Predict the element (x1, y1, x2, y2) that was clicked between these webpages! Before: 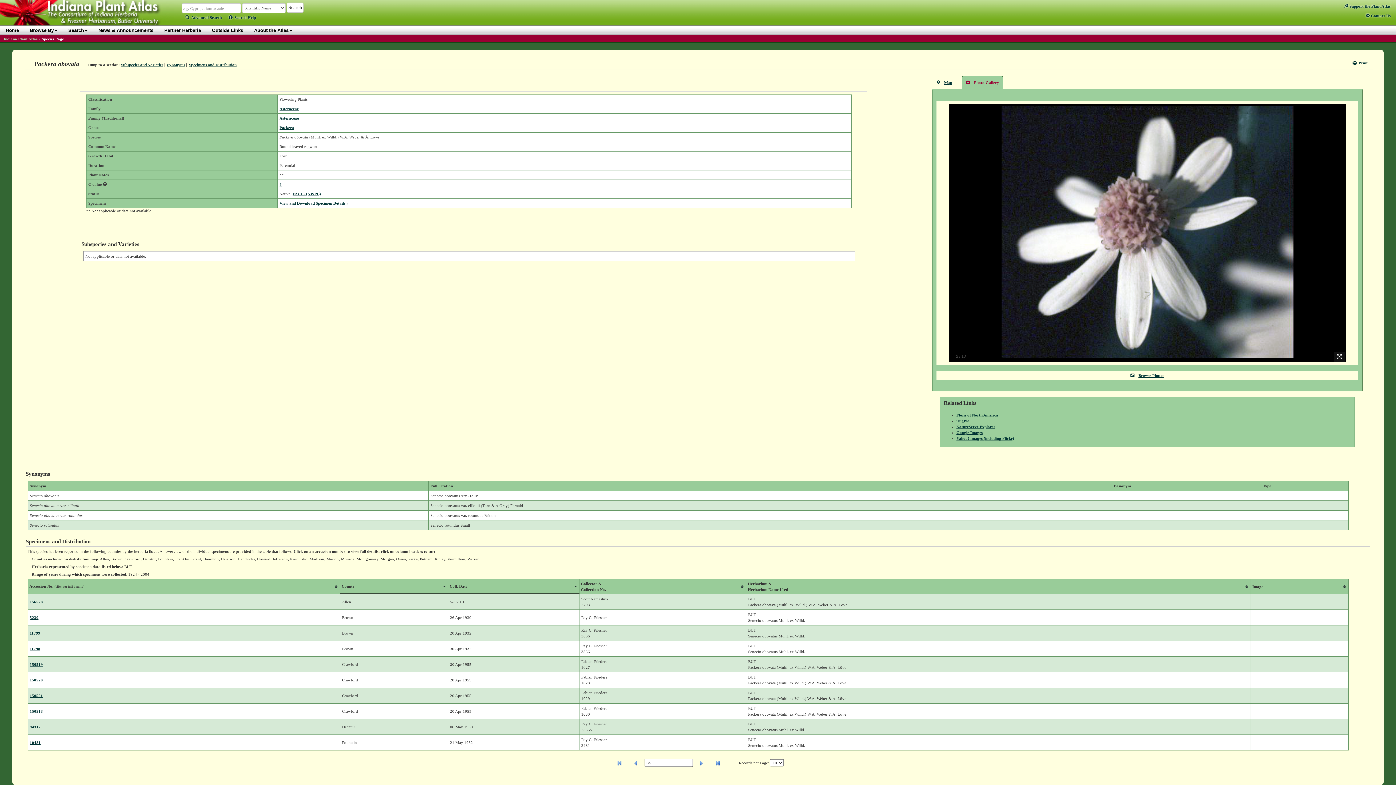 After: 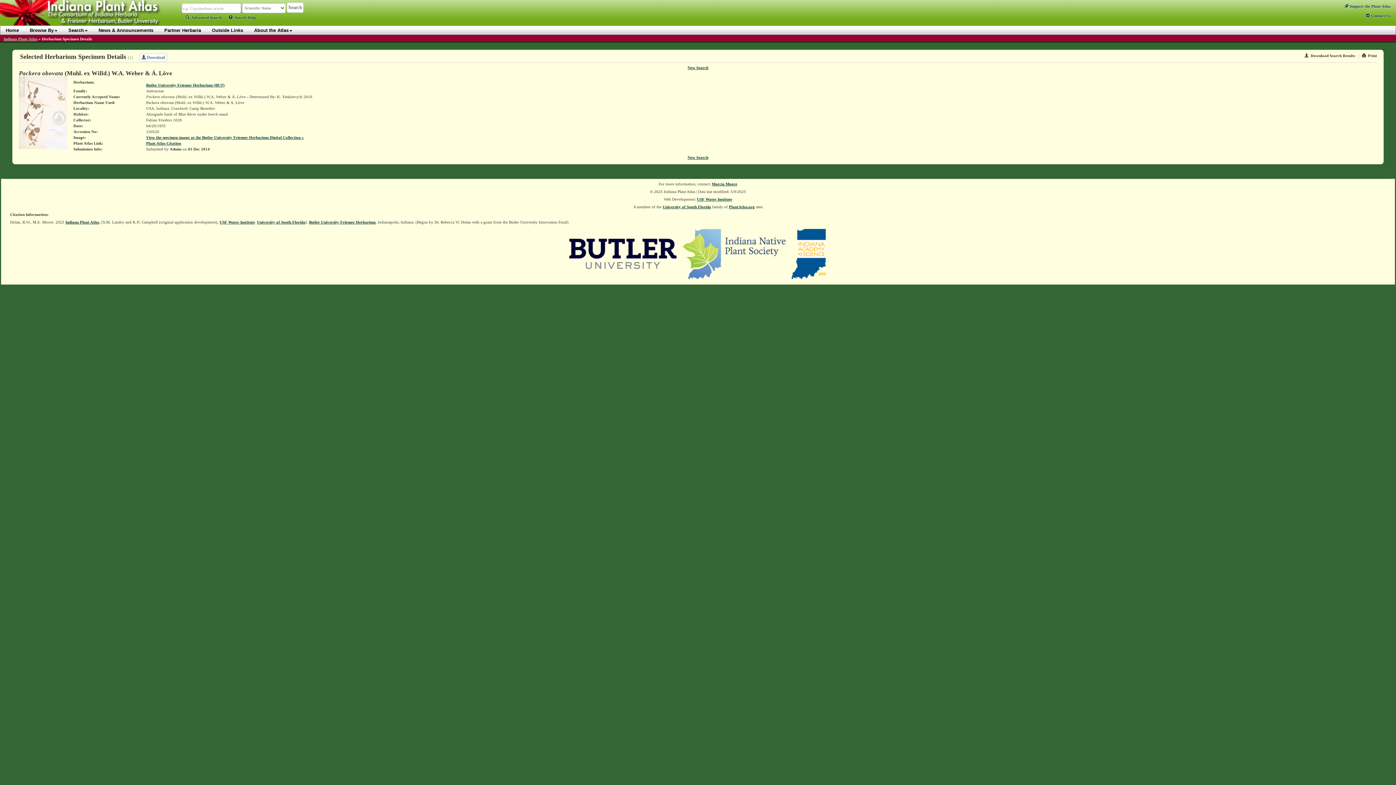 Action: label: 150520 bbox: (29, 678, 42, 682)